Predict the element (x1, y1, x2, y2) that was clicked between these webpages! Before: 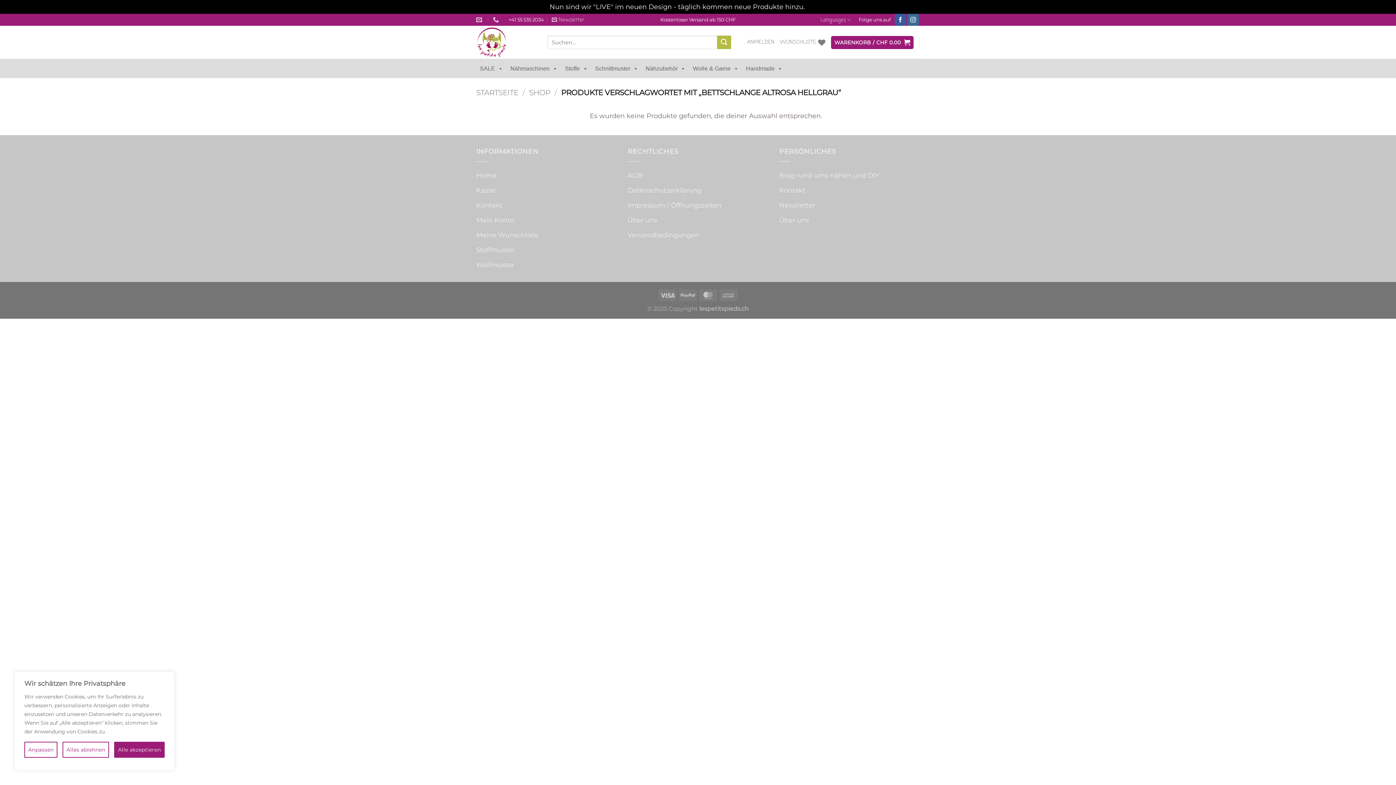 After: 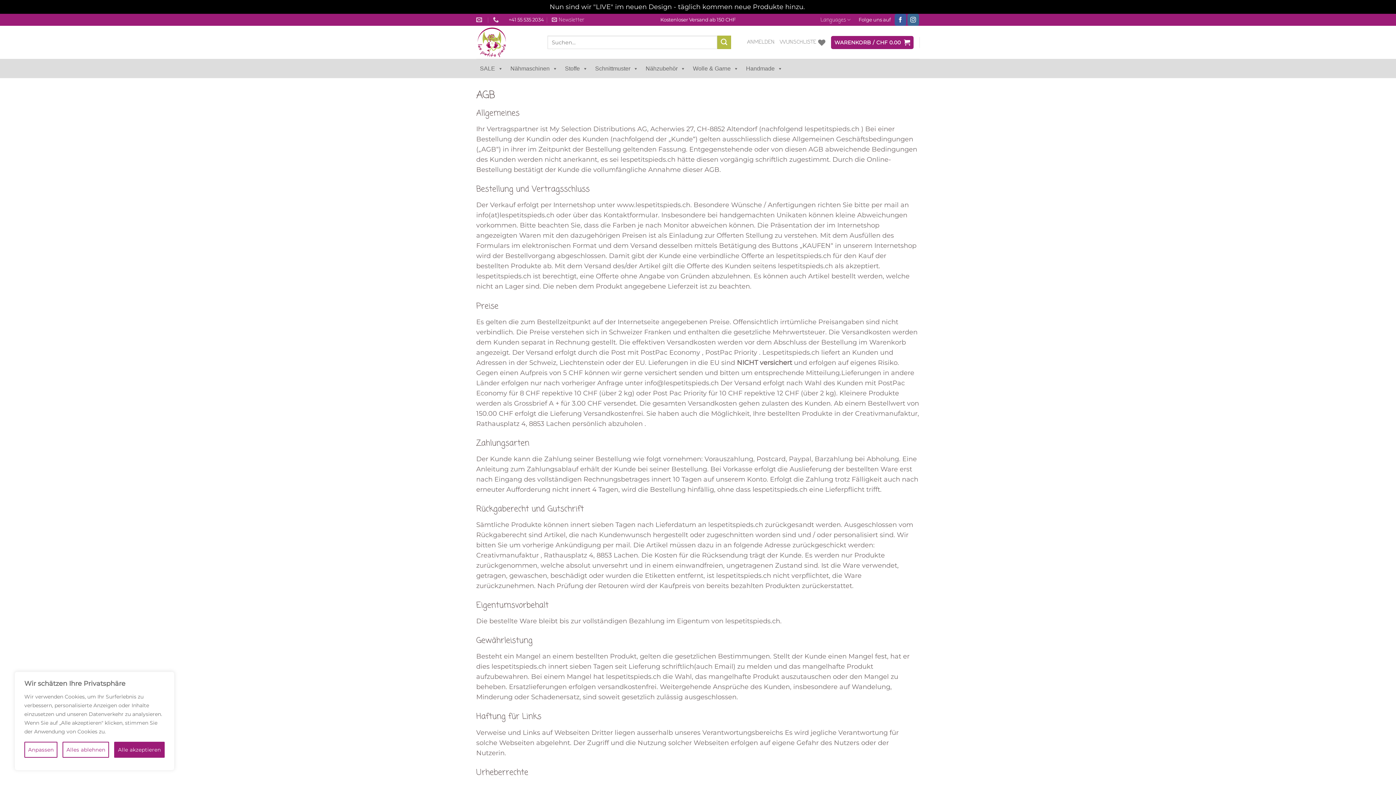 Action: label: AGB bbox: (627, 168, 642, 183)